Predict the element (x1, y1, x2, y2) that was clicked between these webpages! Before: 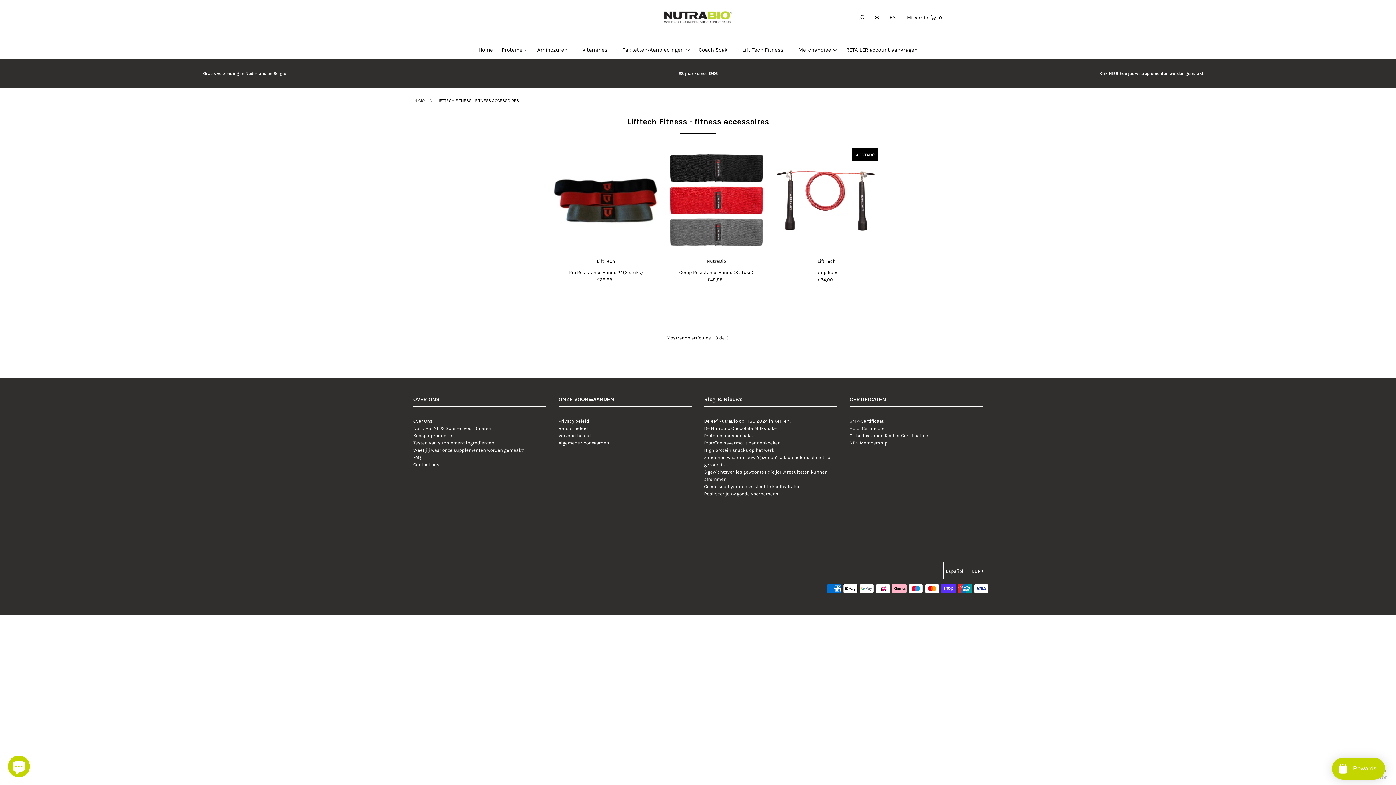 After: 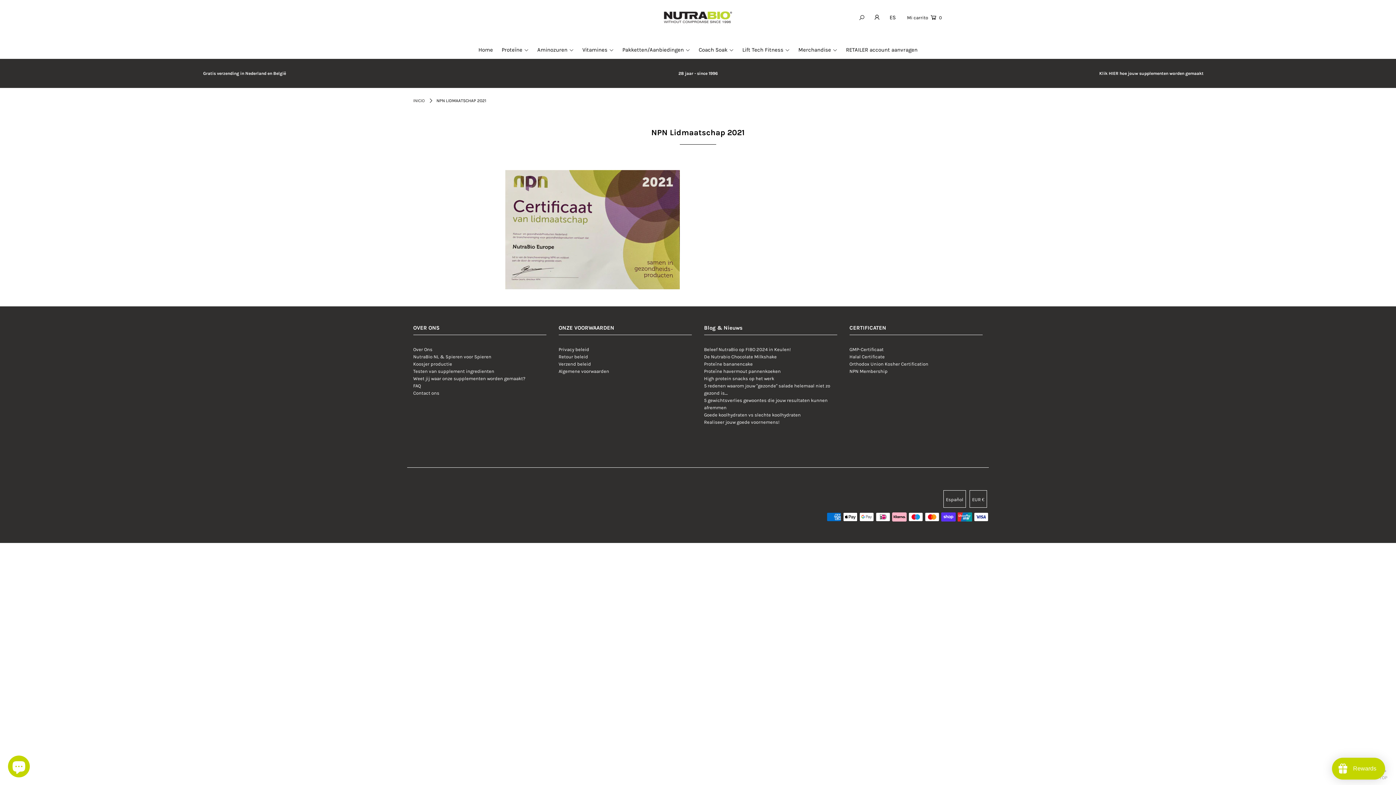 Action: bbox: (849, 440, 887, 445) label: NPN Membership